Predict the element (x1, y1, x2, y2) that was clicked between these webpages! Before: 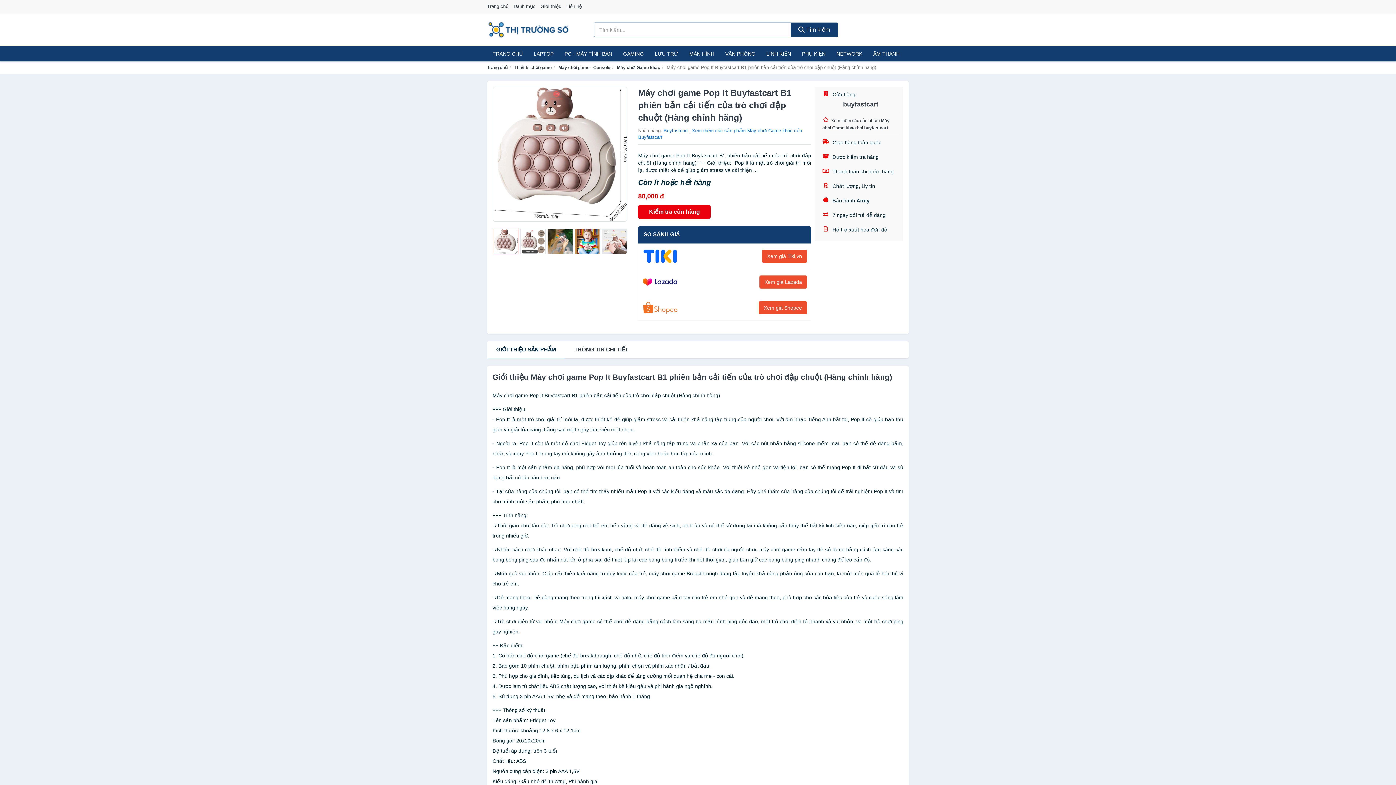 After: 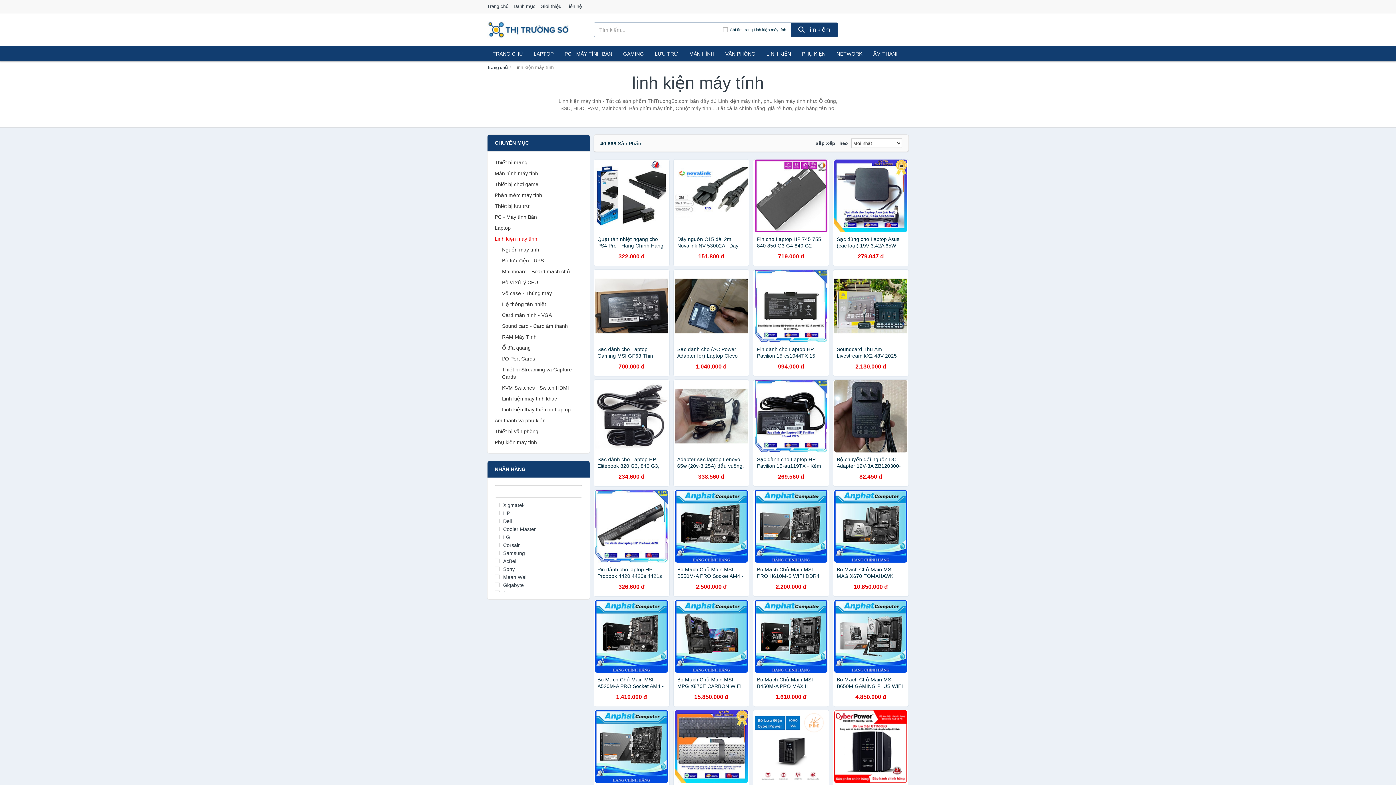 Action: bbox: (761, 46, 796, 61) label: LINH KIỆN